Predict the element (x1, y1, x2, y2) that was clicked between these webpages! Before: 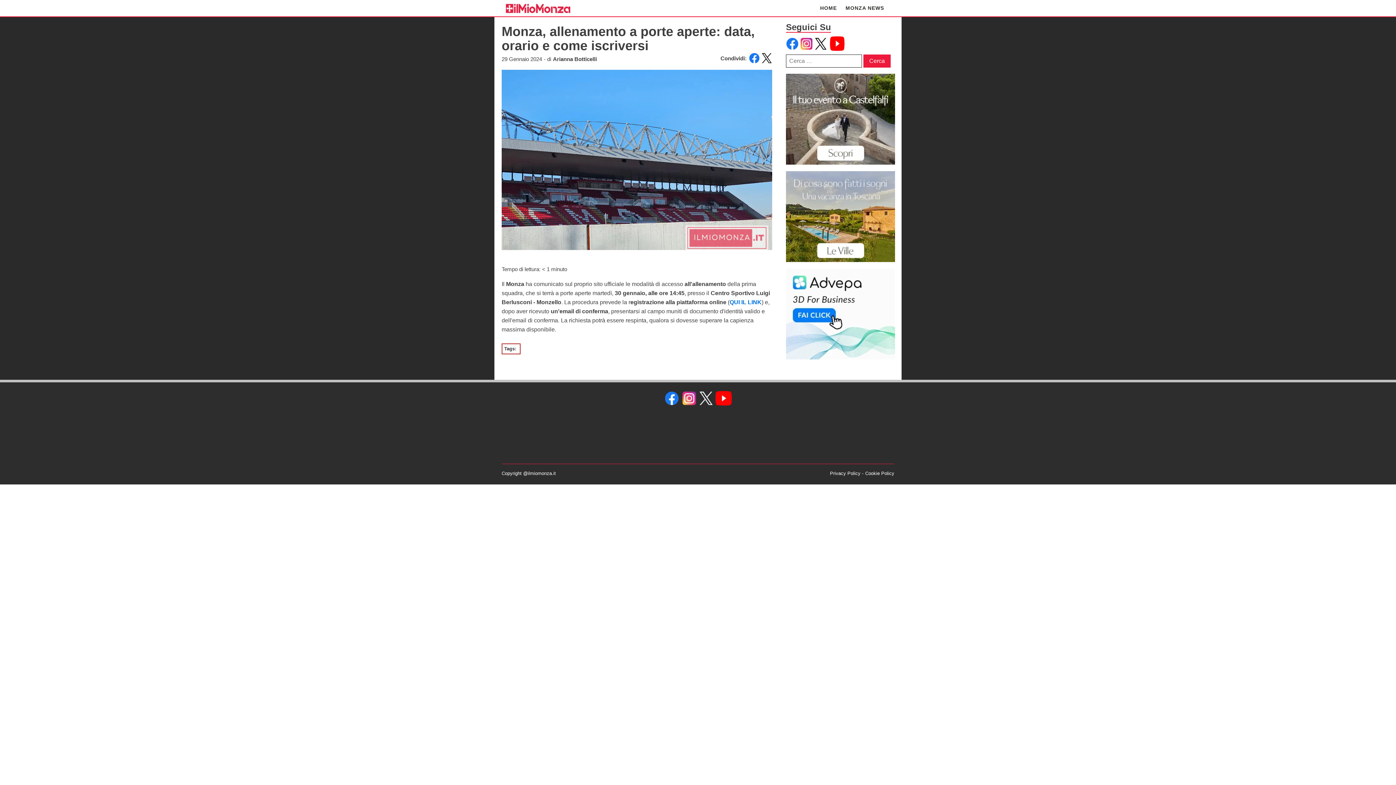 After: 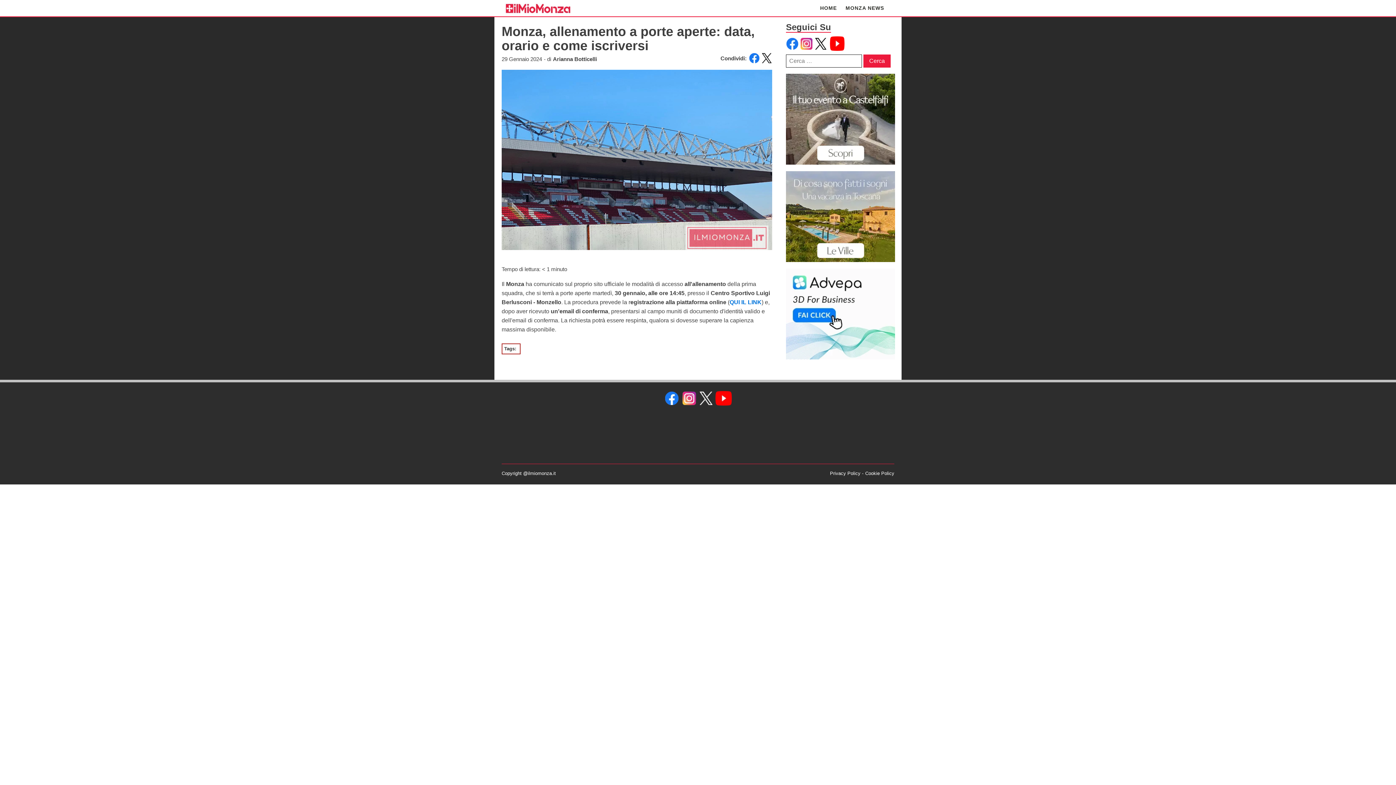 Action: bbox: (814, 37, 827, 50)